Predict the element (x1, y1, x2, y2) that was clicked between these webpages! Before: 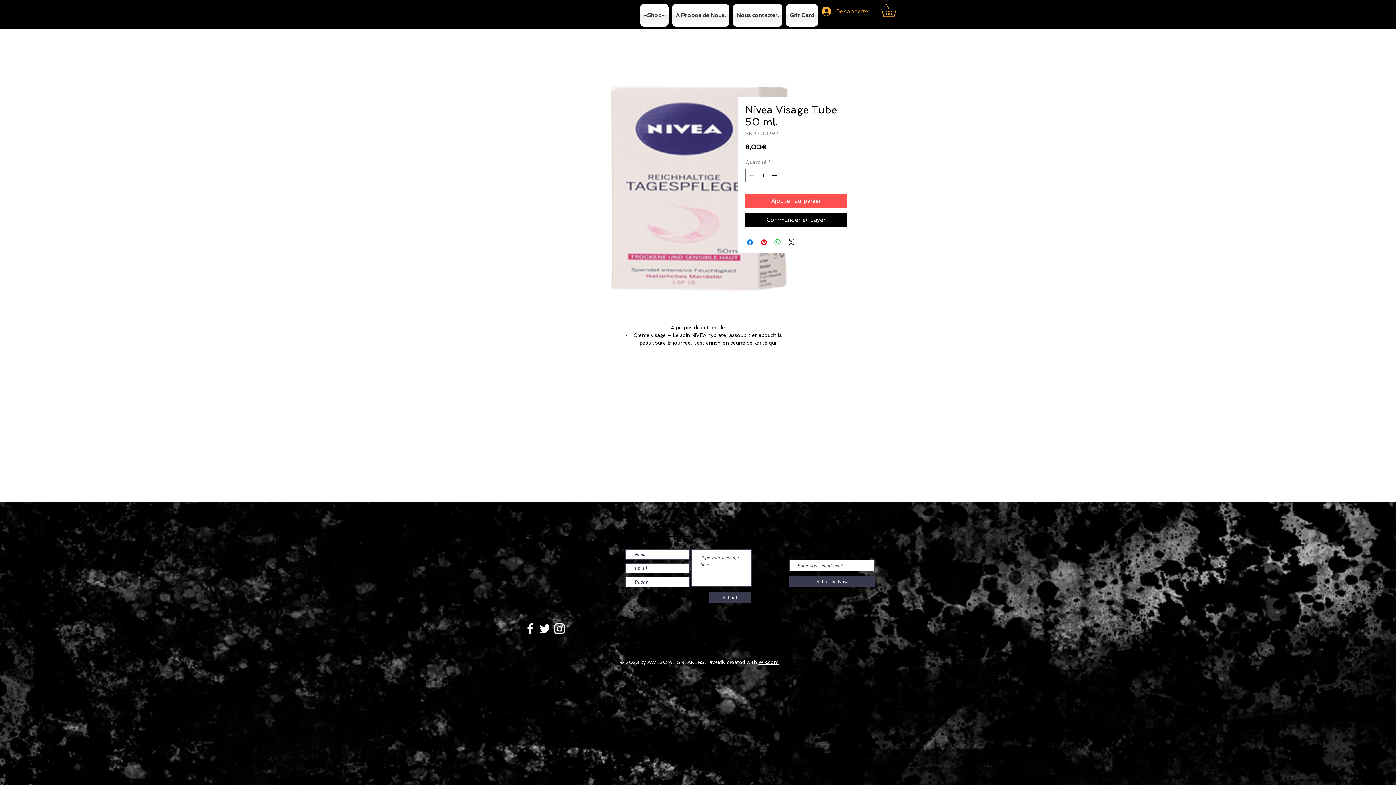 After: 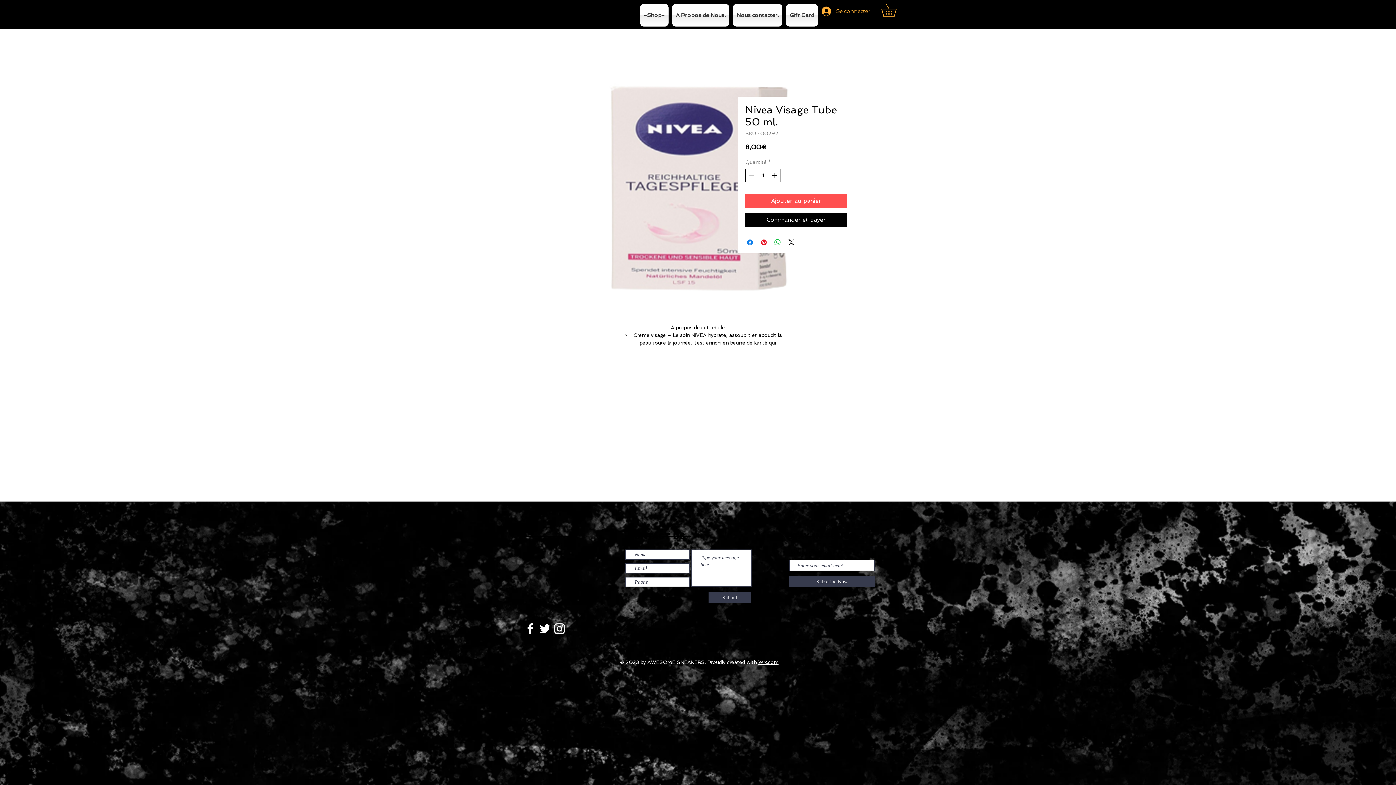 Action: label: Increment bbox: (770, 169, 780, 181)